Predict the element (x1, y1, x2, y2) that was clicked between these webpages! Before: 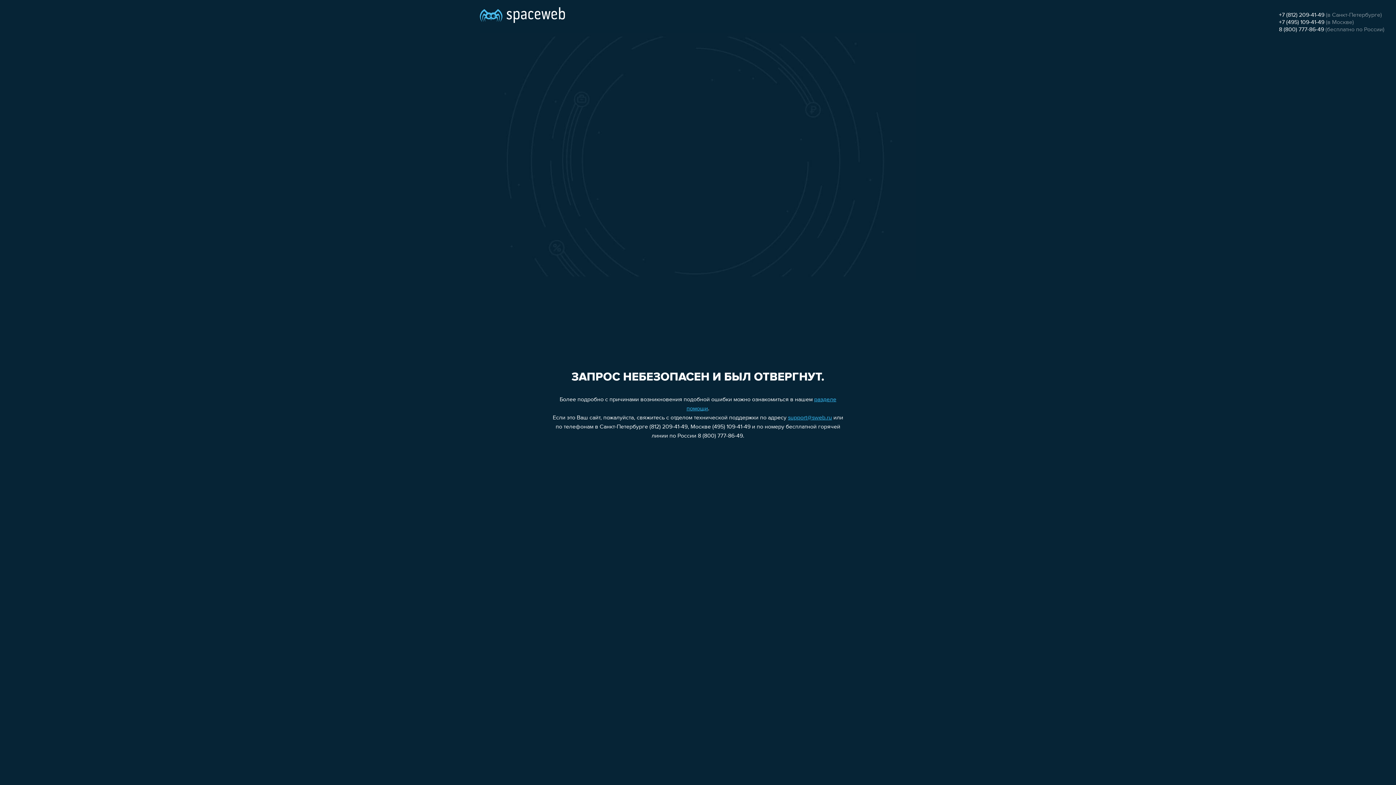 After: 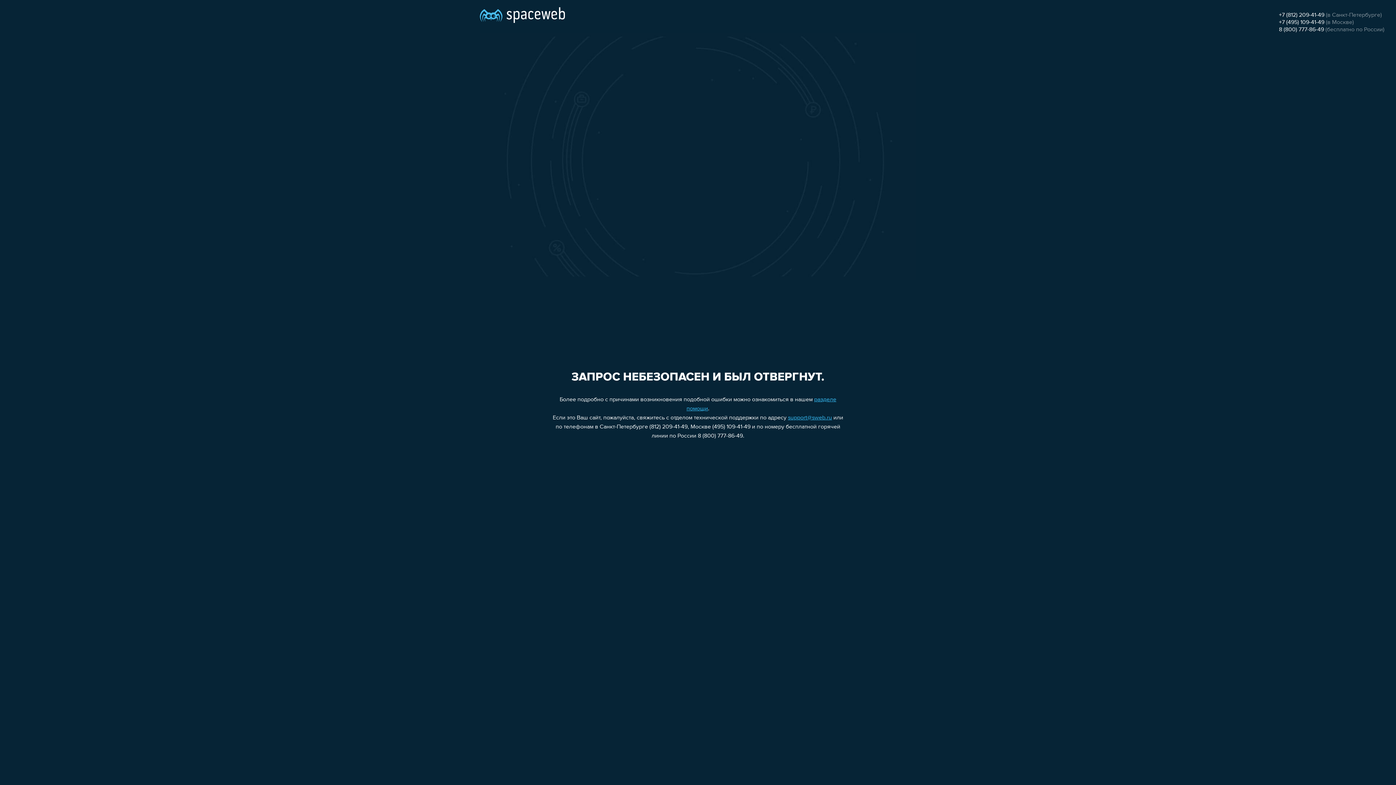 Action: bbox: (1279, 12, 1324, 18) label: +7 (812) 209-41-49